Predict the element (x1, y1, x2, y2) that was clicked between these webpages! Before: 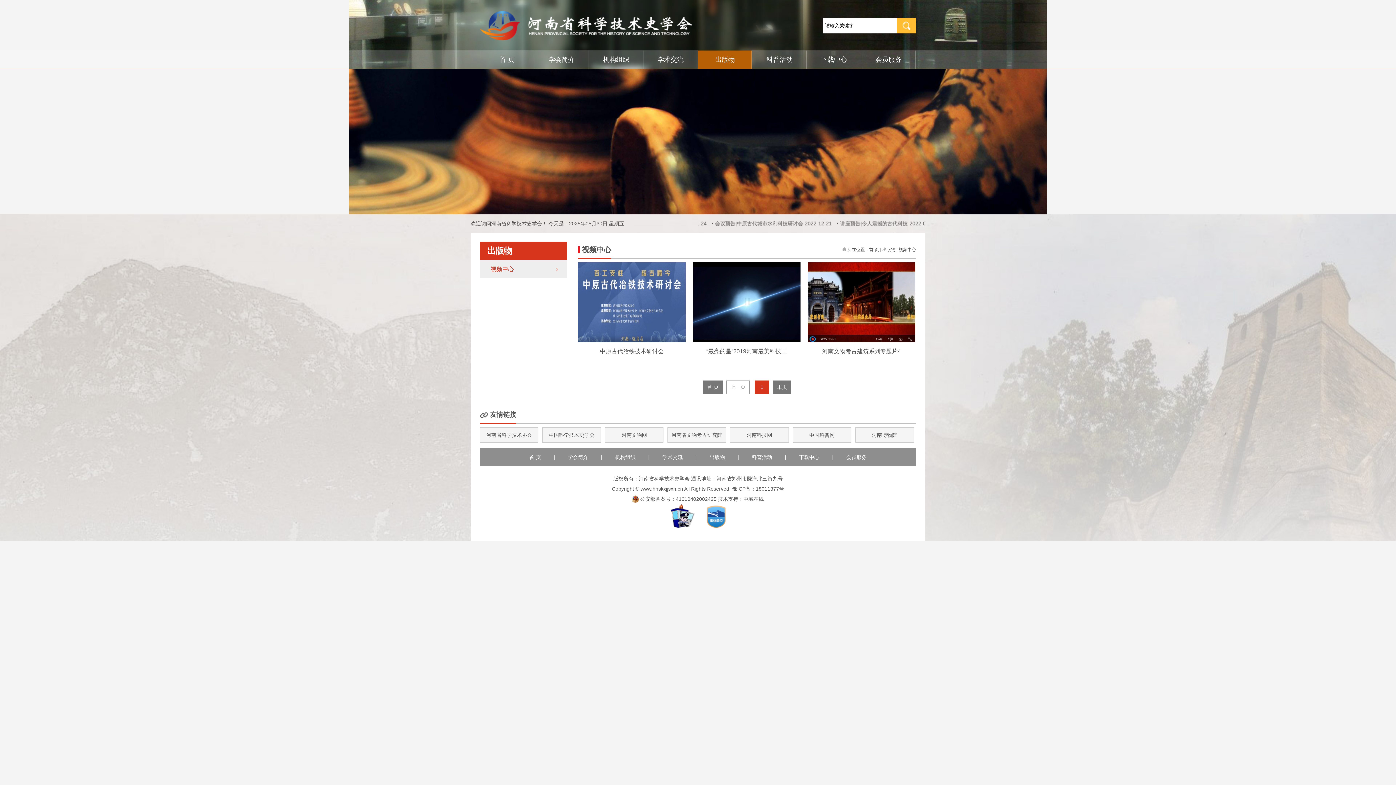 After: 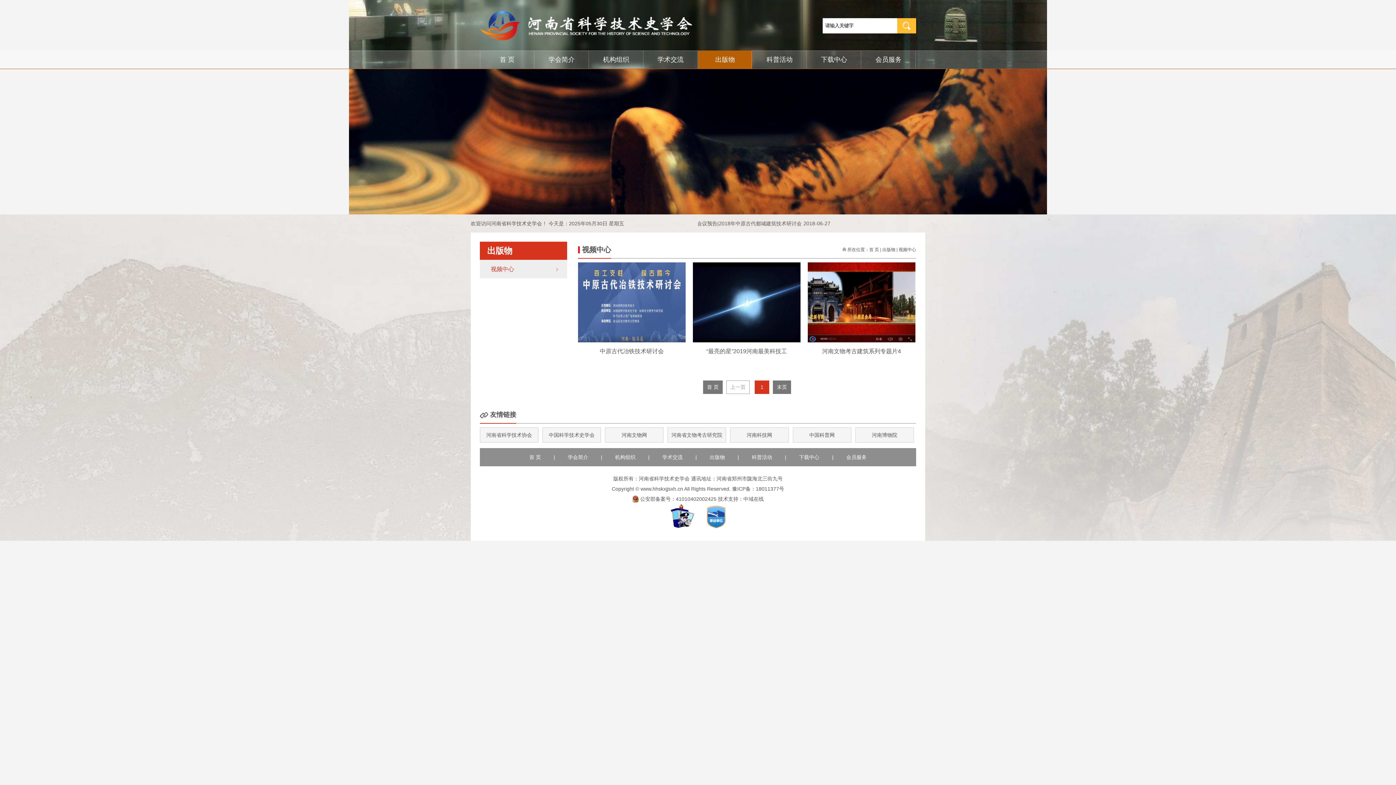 Action: label: 视频中心 bbox: (480, 260, 567, 278)